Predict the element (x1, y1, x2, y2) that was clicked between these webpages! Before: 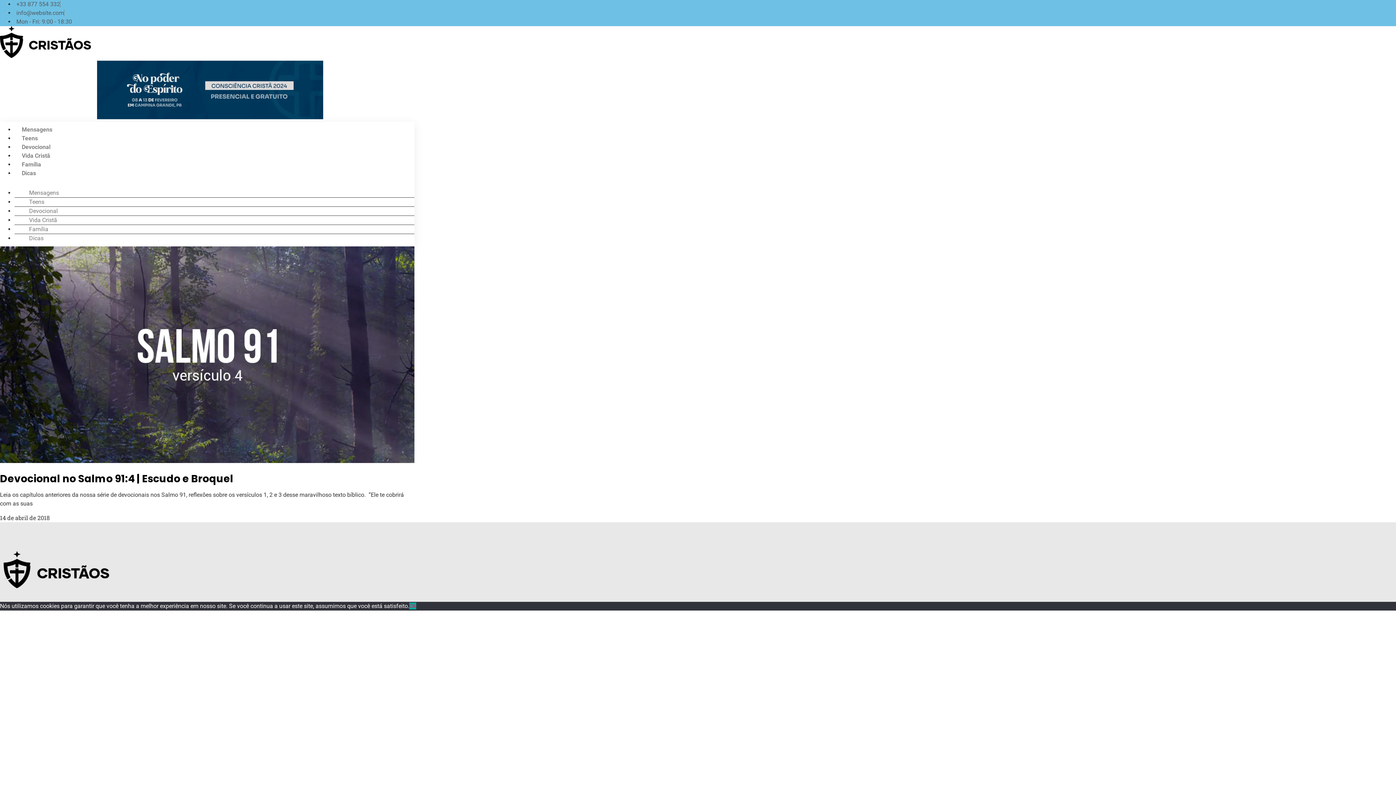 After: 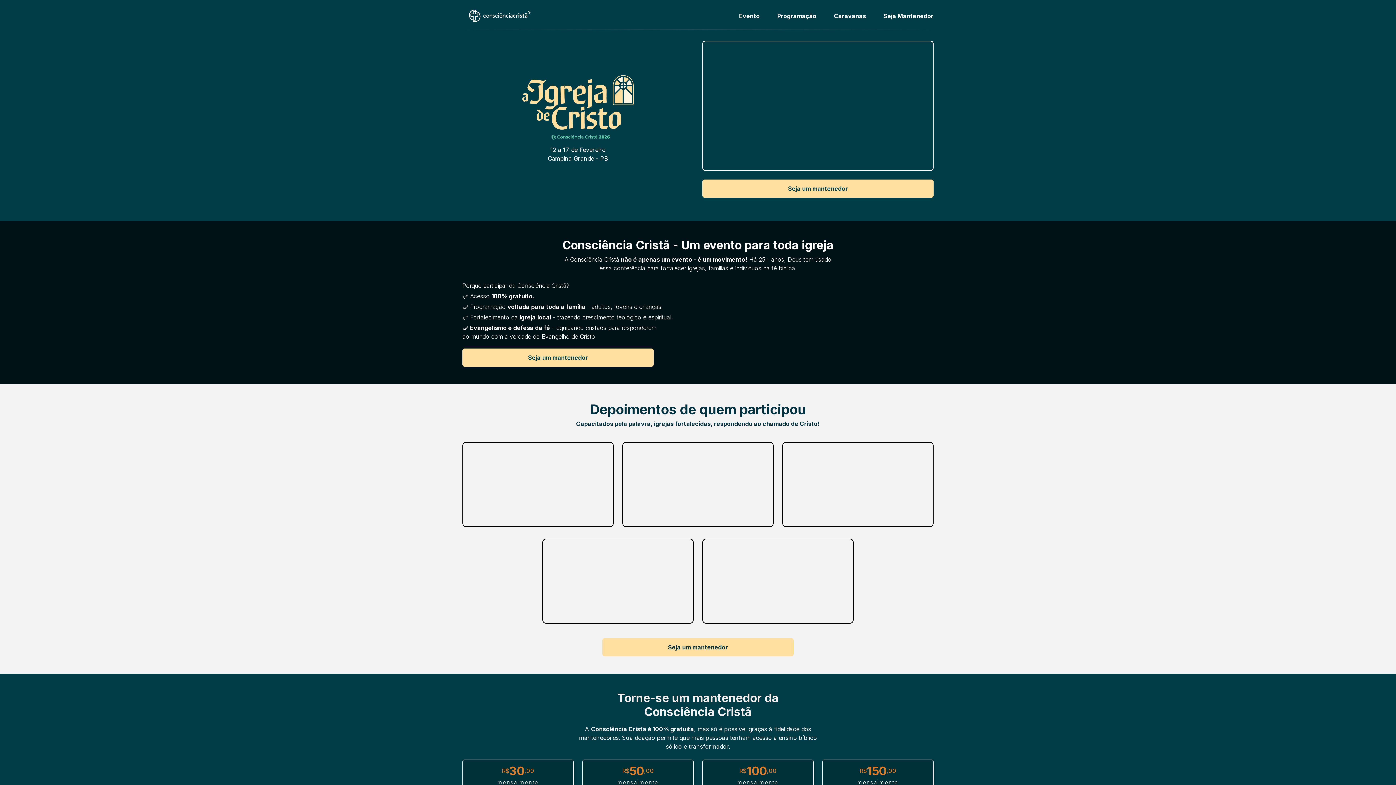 Action: bbox: (97, 113, 323, 120)